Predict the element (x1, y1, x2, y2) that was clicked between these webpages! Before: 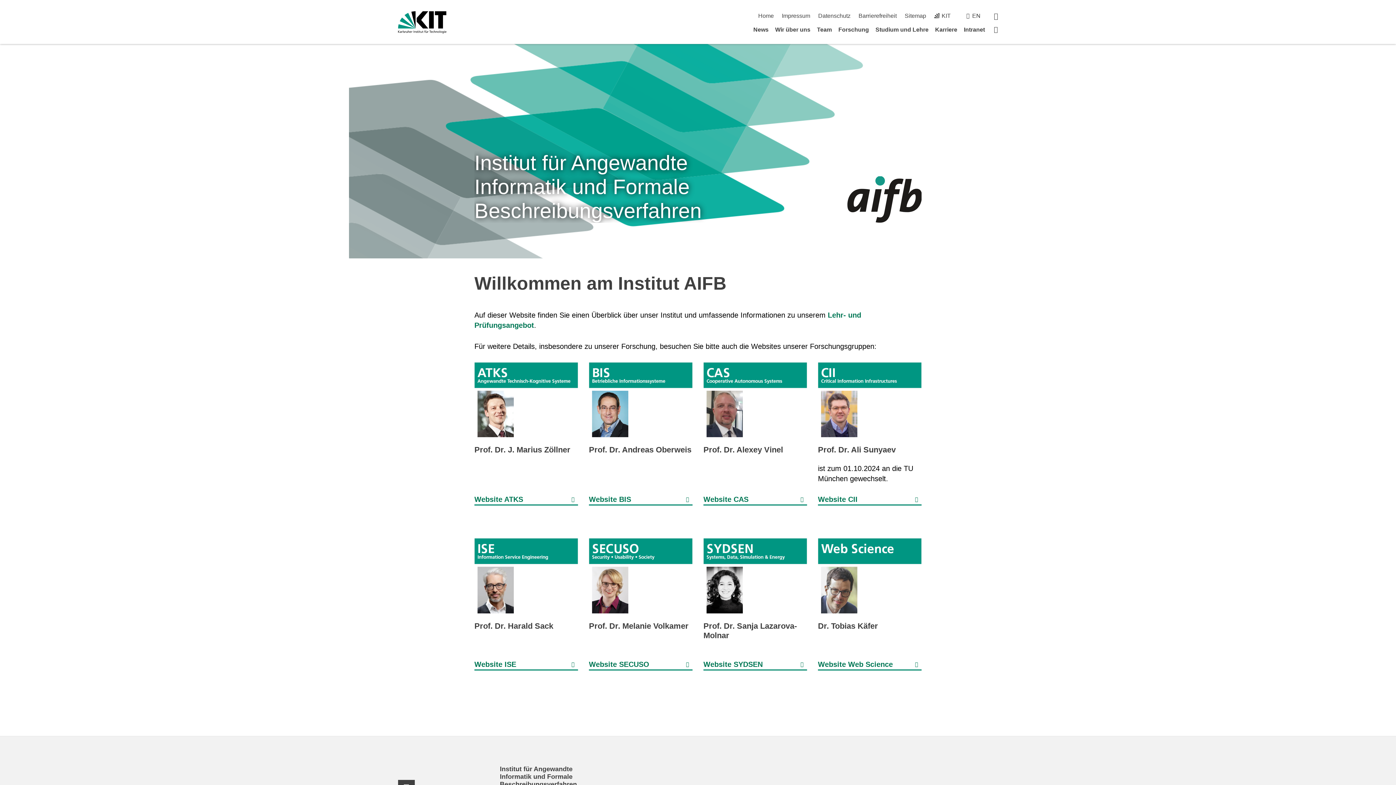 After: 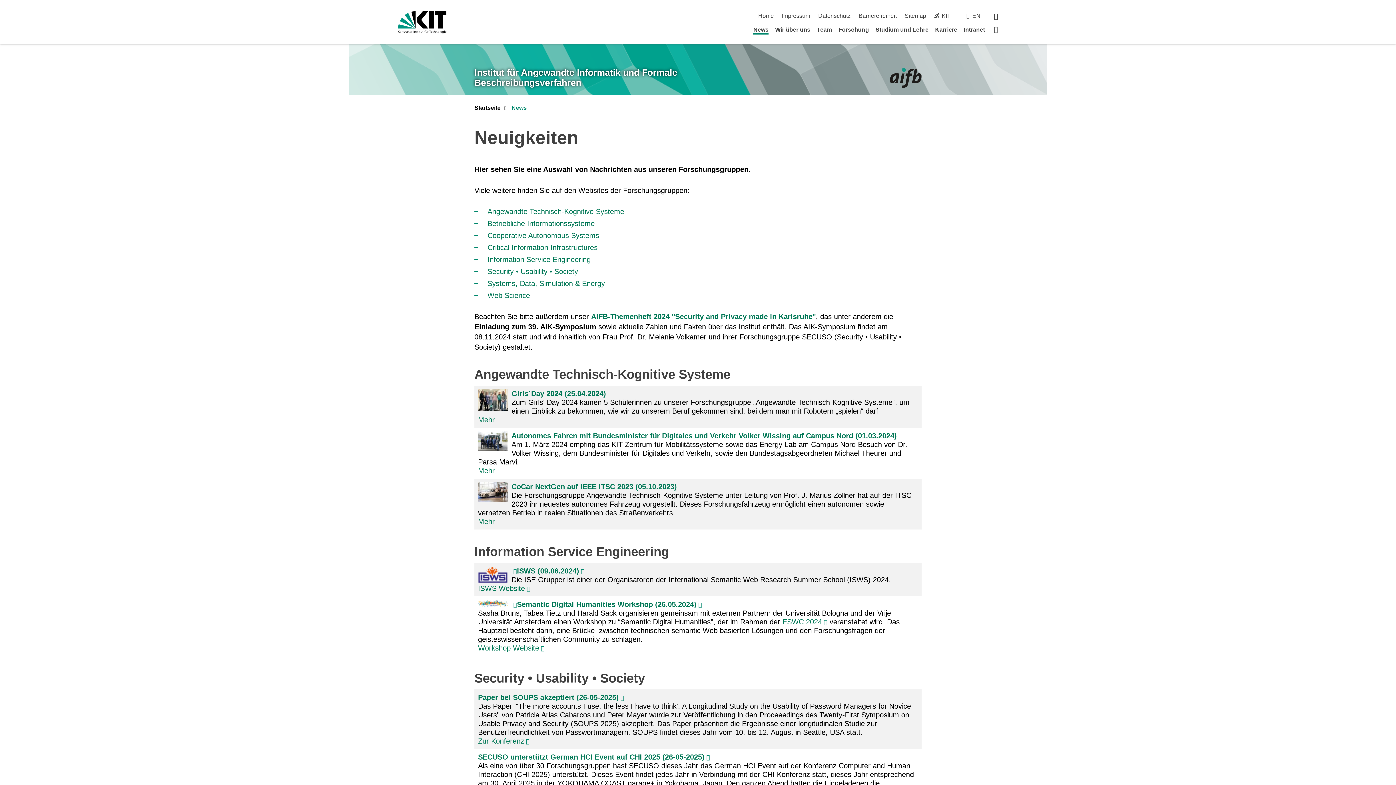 Action: bbox: (753, 26, 768, 32) label: News